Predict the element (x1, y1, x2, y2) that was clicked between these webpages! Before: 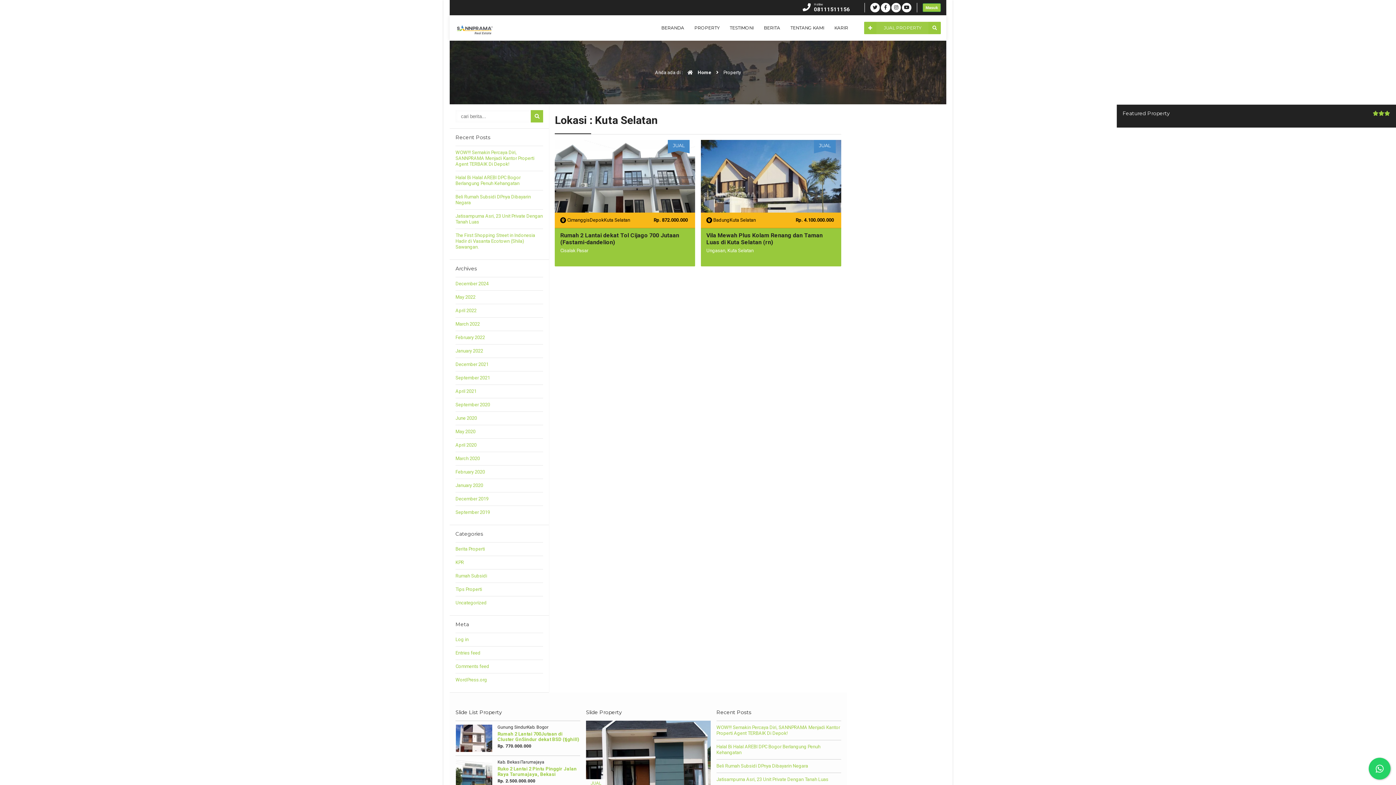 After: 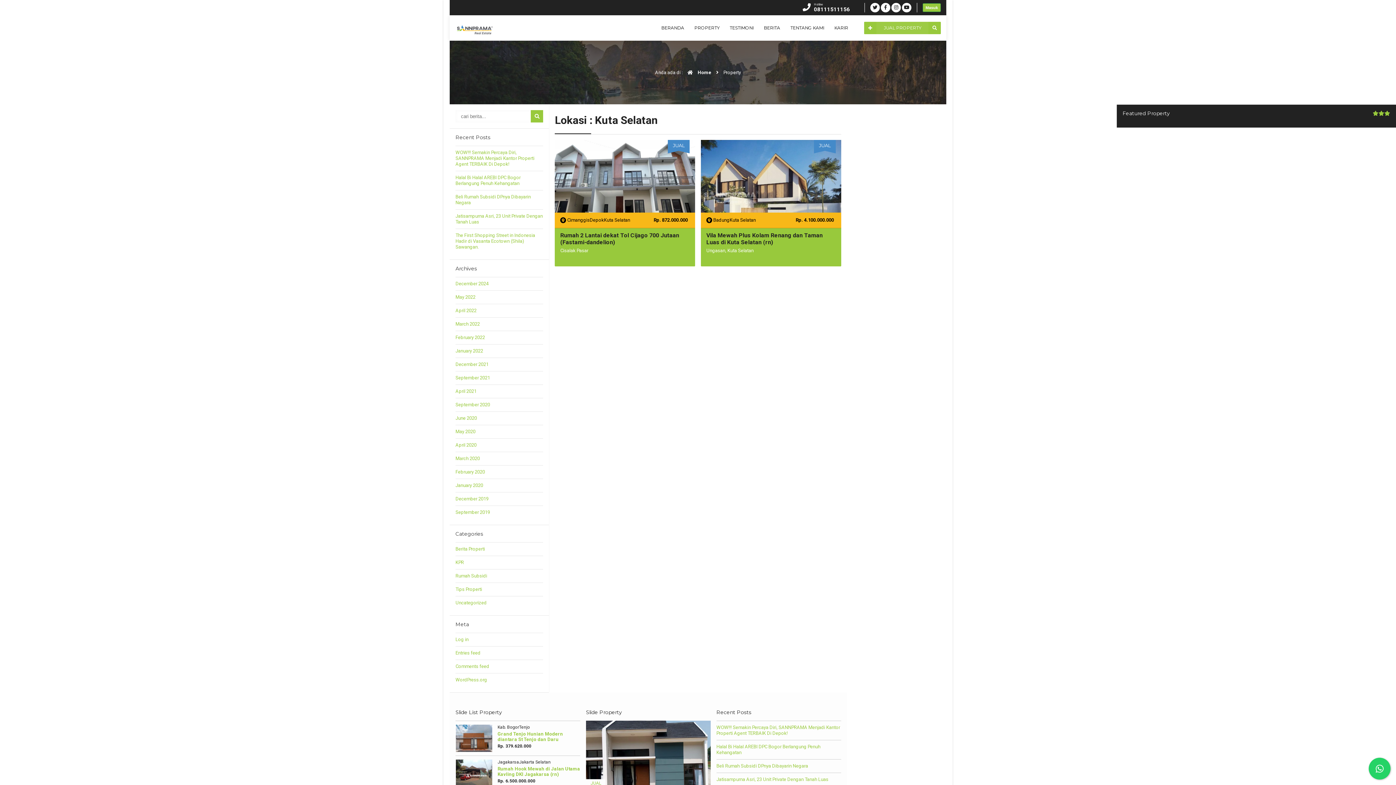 Action: bbox: (902, 5, 911, 10)